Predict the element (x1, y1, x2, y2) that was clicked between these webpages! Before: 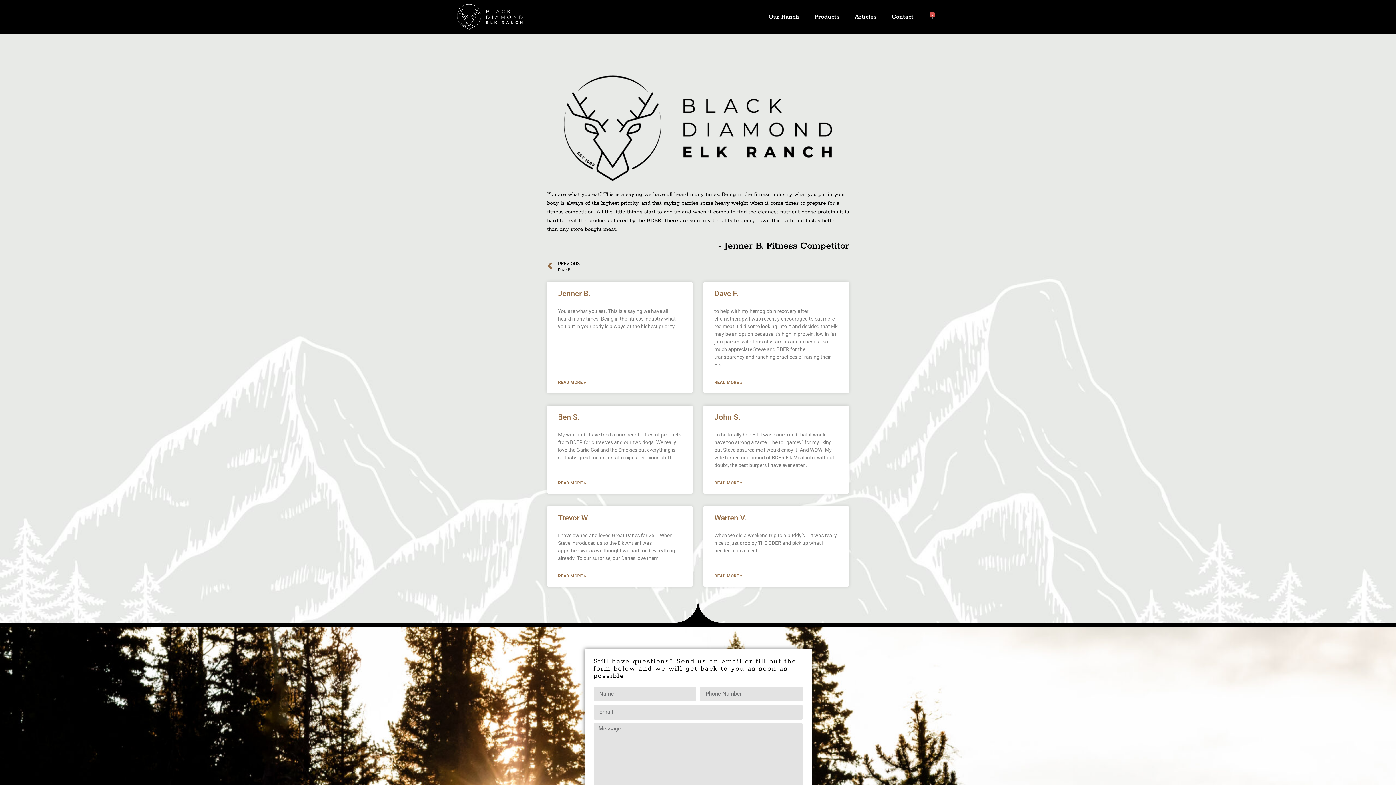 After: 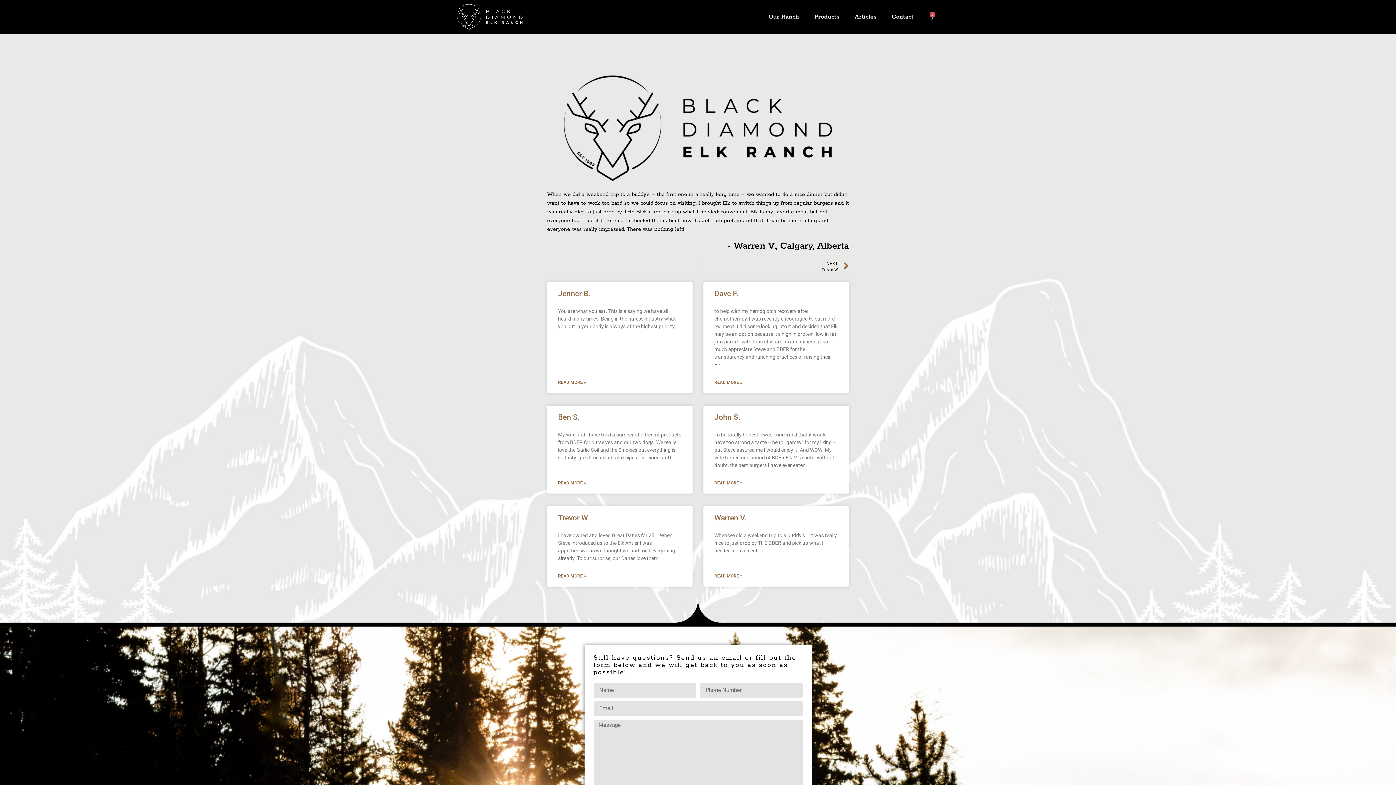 Action: label: Warren V. bbox: (714, 513, 746, 522)